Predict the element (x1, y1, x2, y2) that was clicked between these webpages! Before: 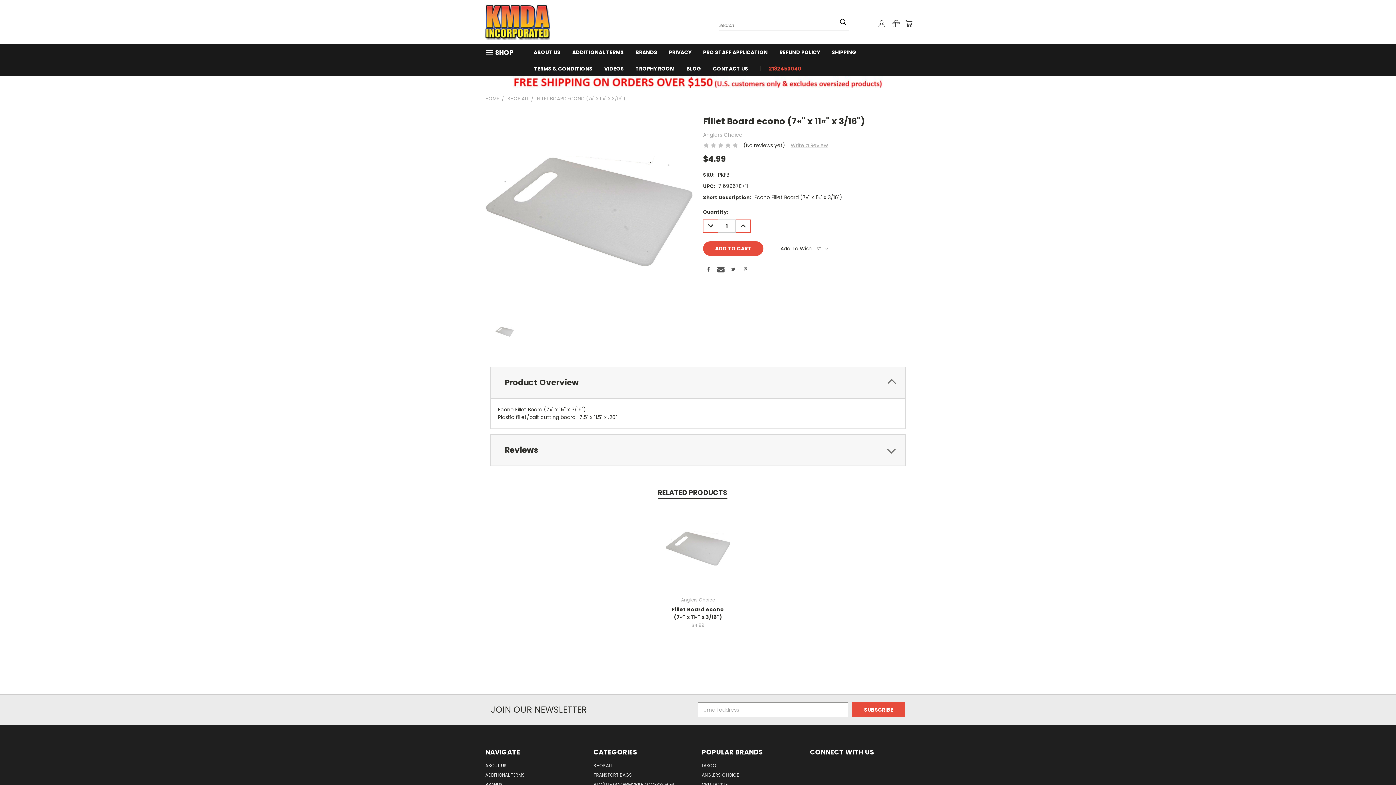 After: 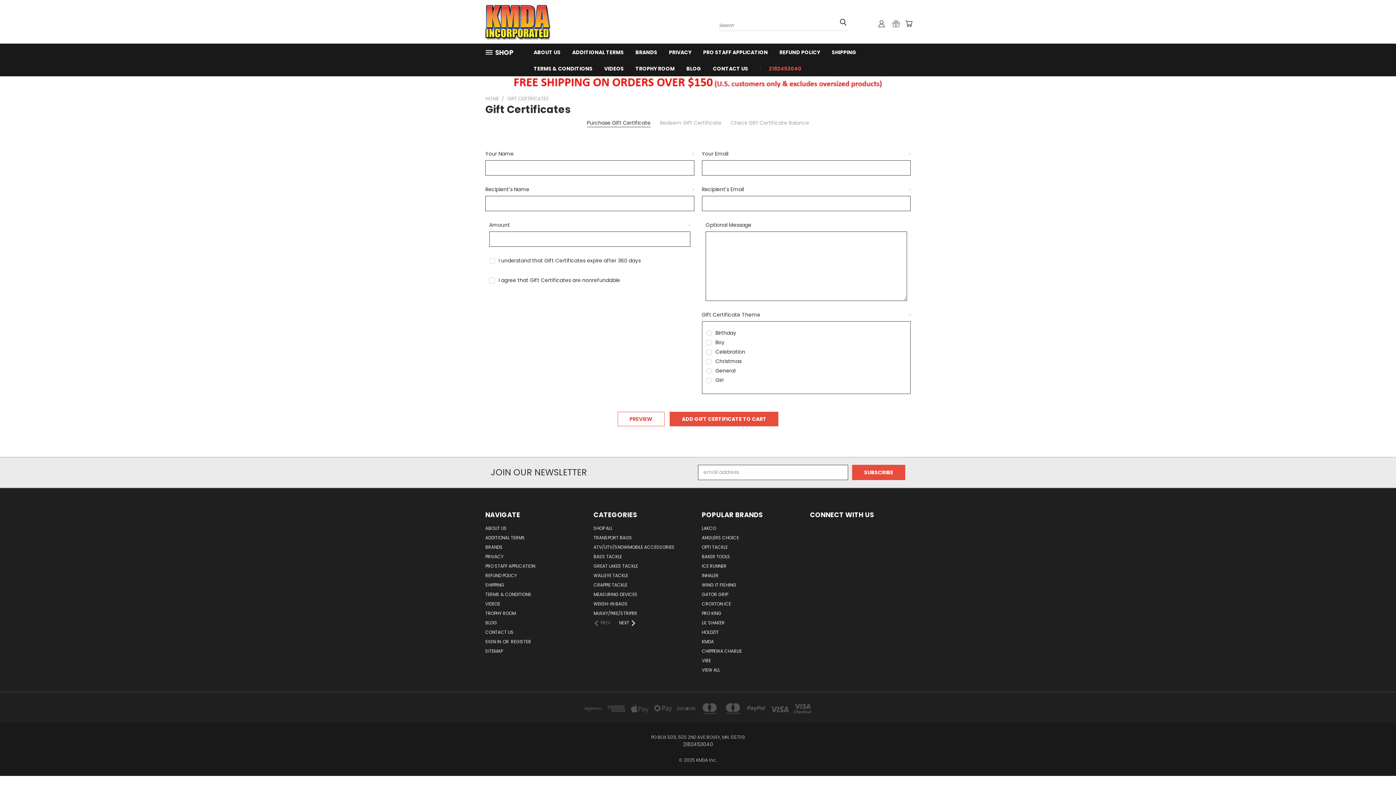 Action: bbox: (892, 20, 900, 27)